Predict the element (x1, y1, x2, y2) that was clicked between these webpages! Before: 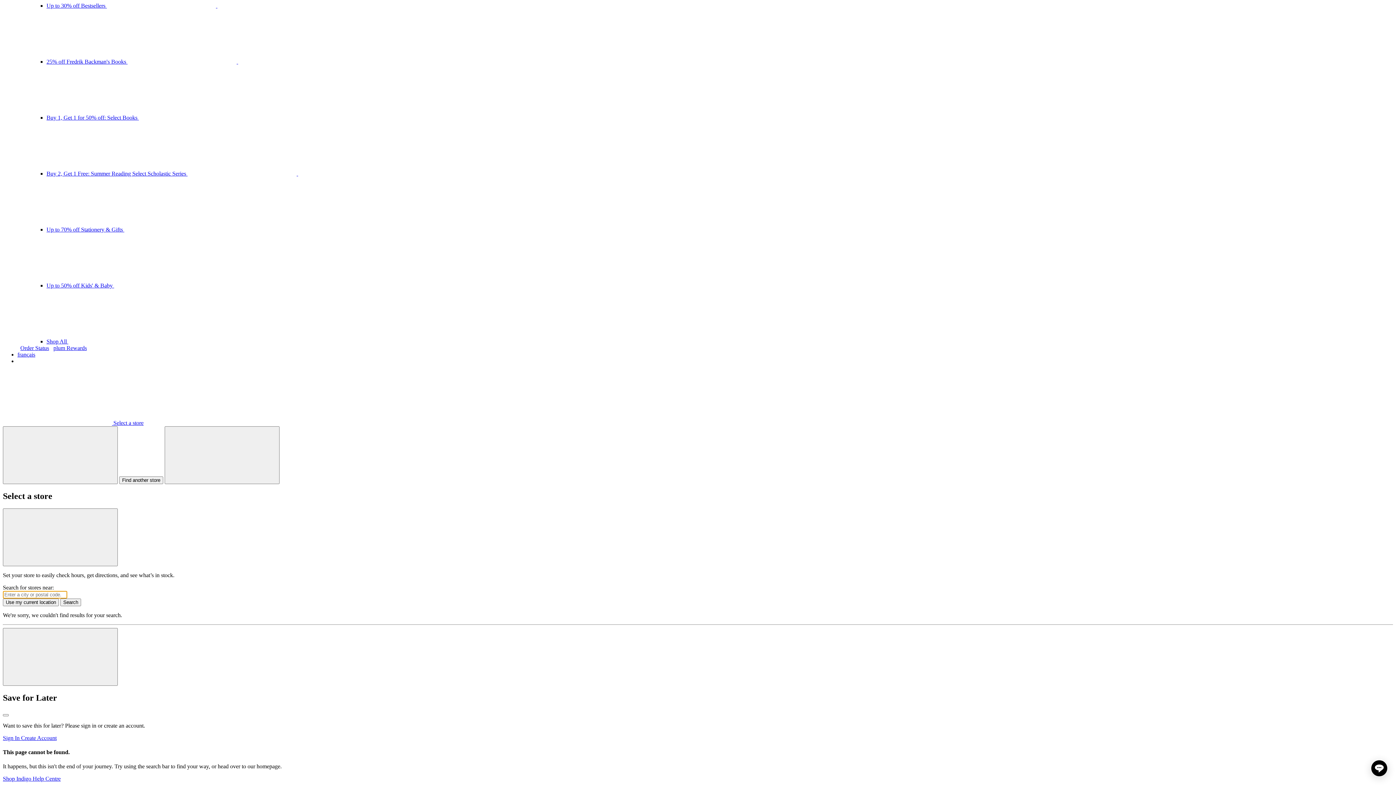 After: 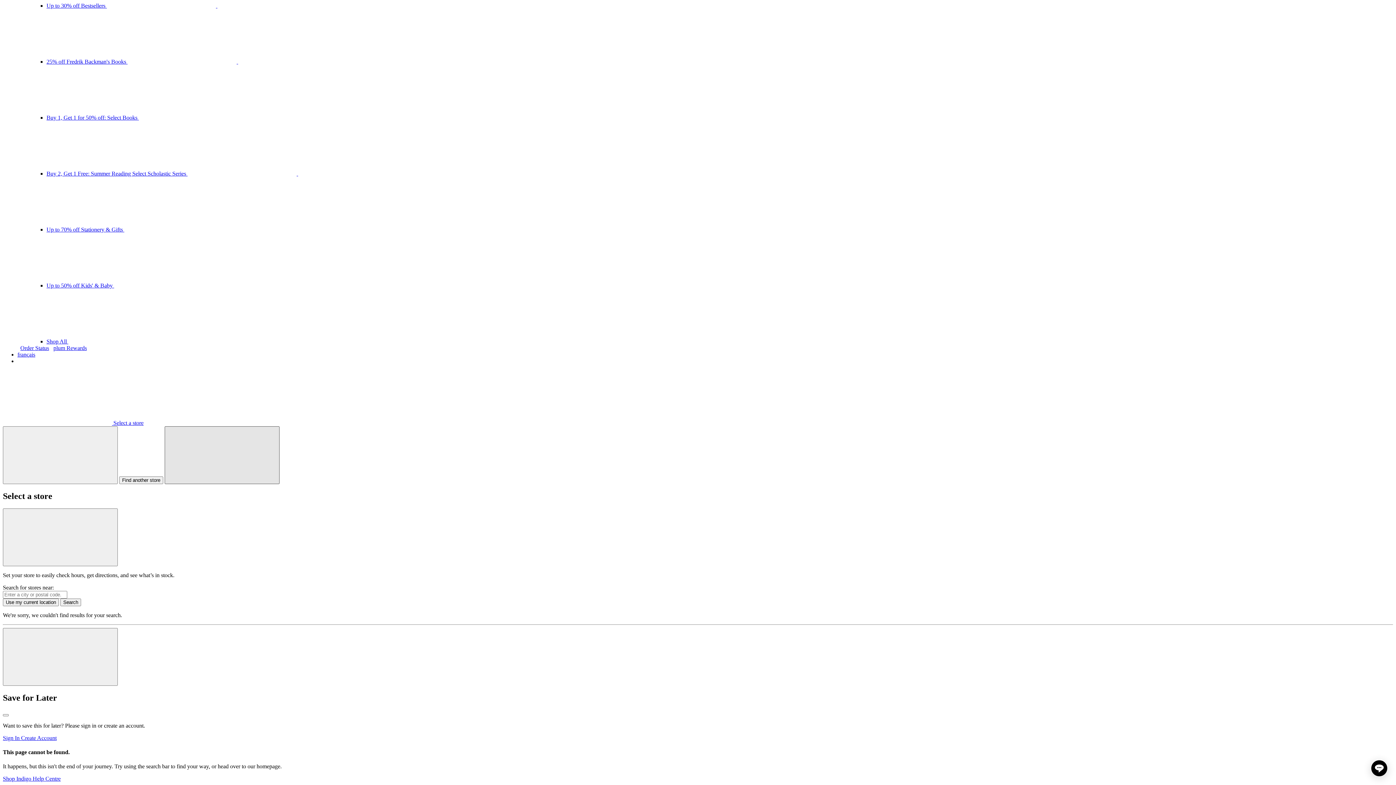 Action: bbox: (164, 426, 279, 484) label: Find another store